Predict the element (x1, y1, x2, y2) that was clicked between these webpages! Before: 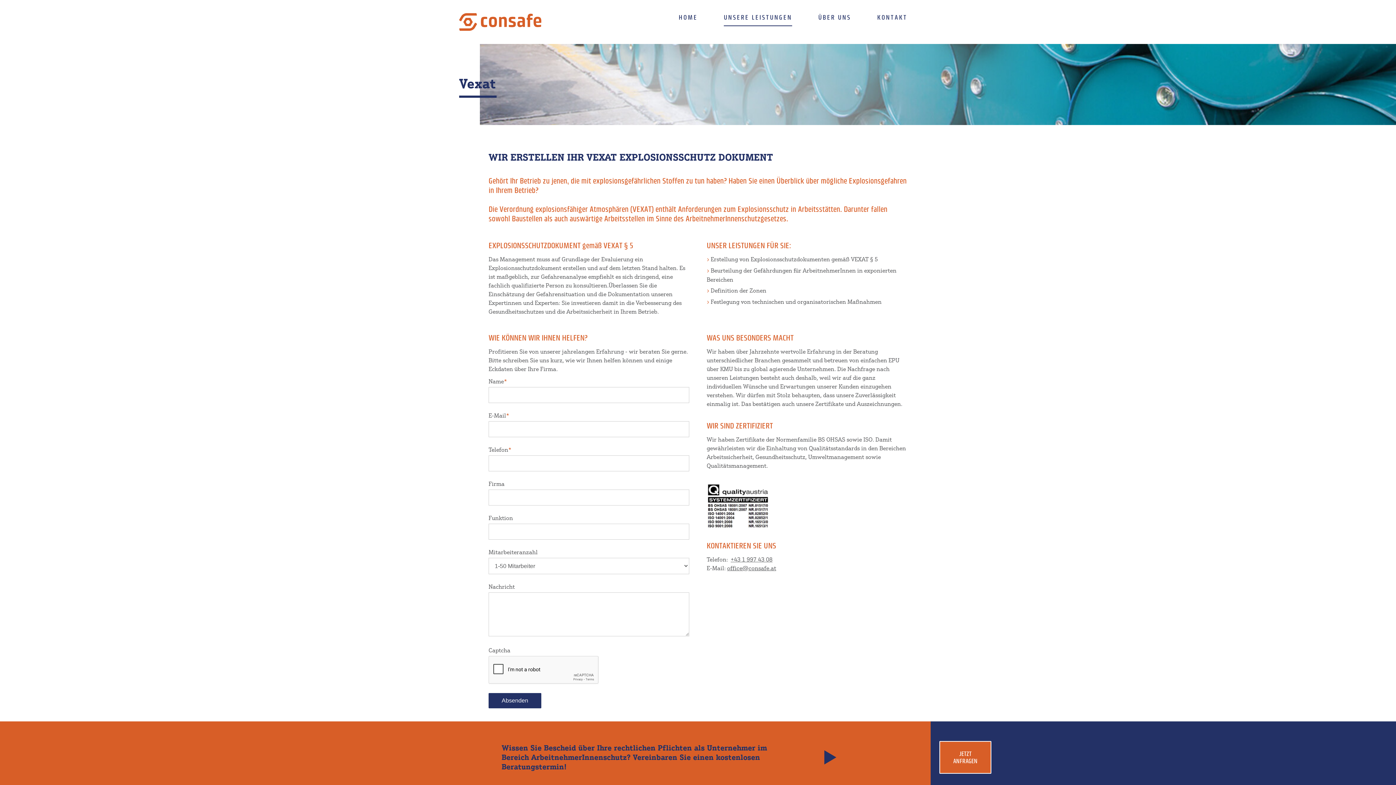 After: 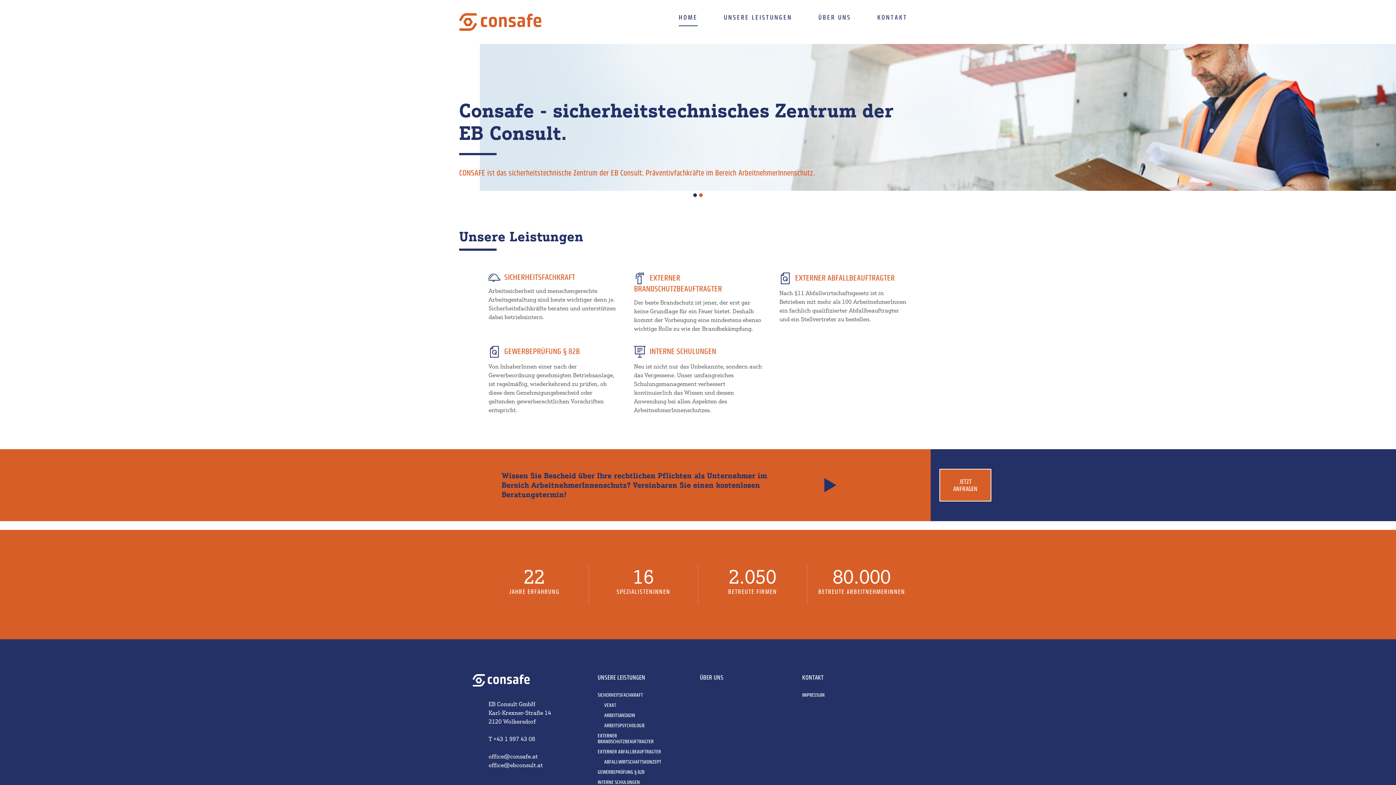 Action: label: HOME bbox: (678, 14, 697, 26)